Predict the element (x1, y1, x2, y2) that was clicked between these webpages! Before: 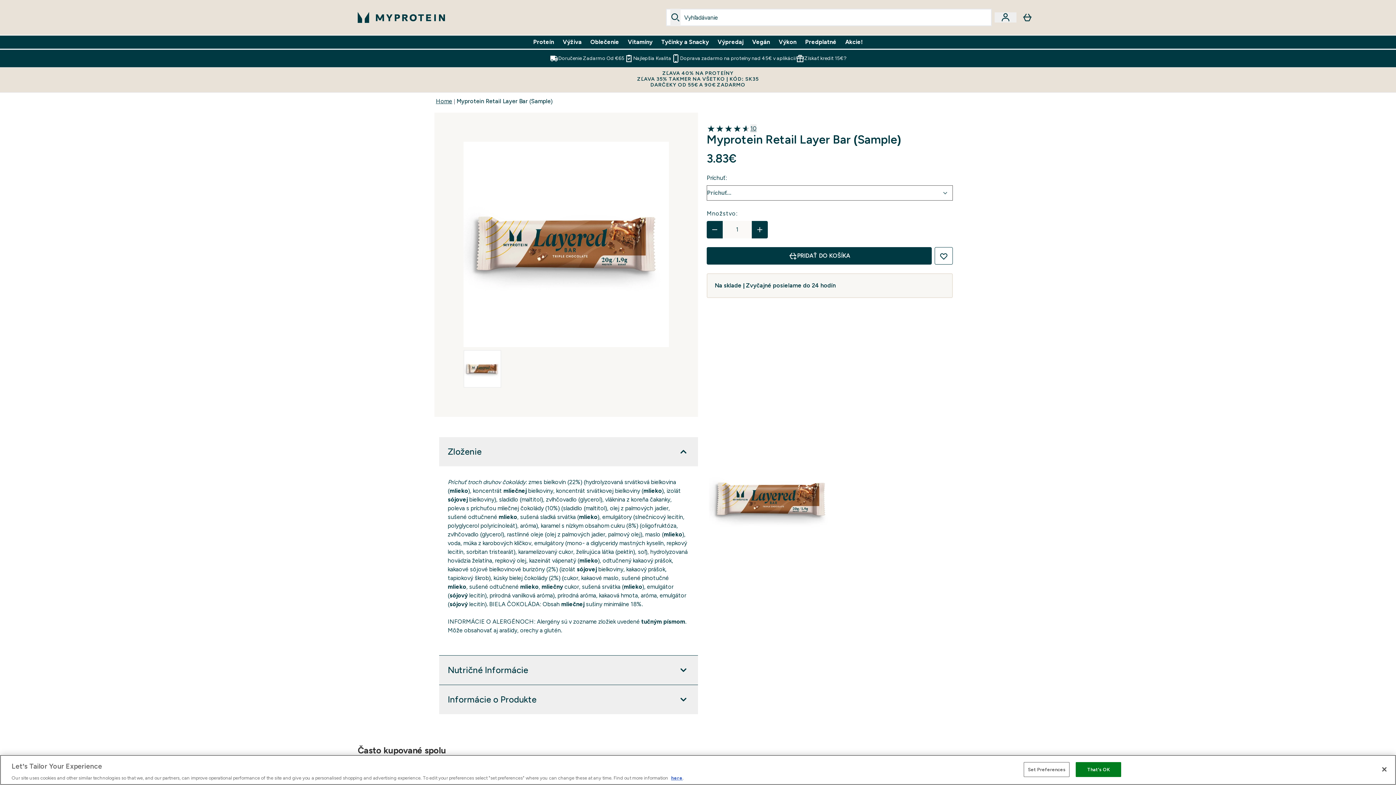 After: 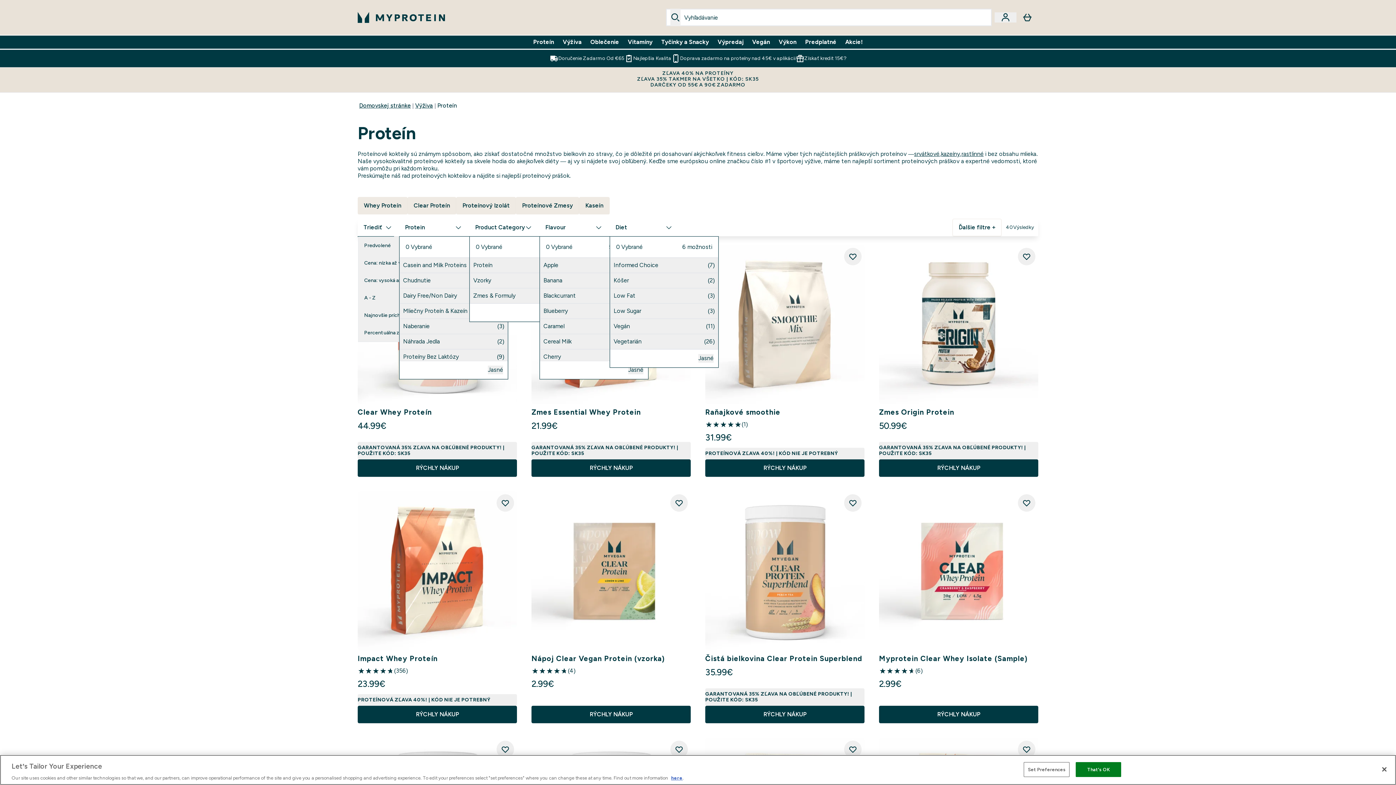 Action: label: Proteín bbox: (533, 37, 554, 46)